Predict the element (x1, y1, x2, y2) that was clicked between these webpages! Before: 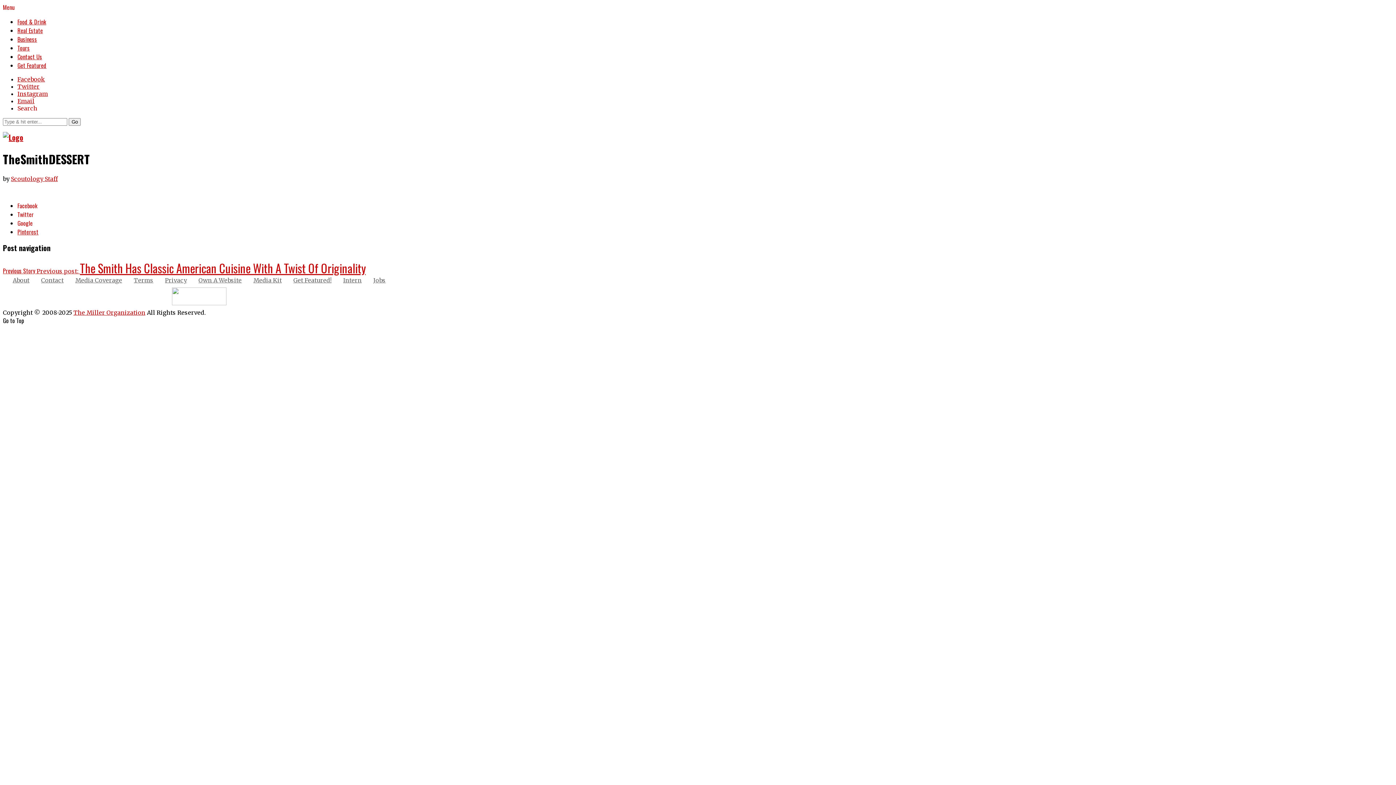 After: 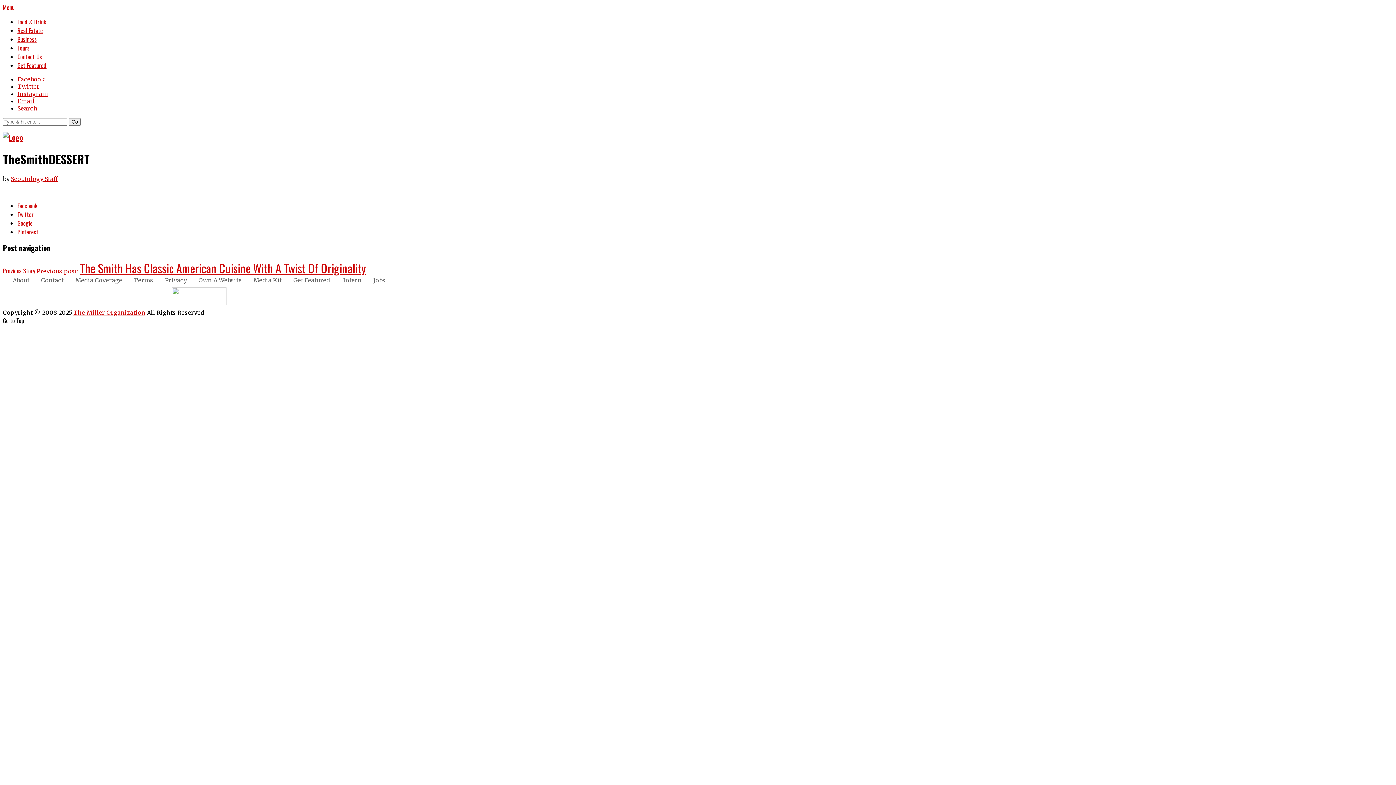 Action: label: Facebook bbox: (17, 201, 37, 210)